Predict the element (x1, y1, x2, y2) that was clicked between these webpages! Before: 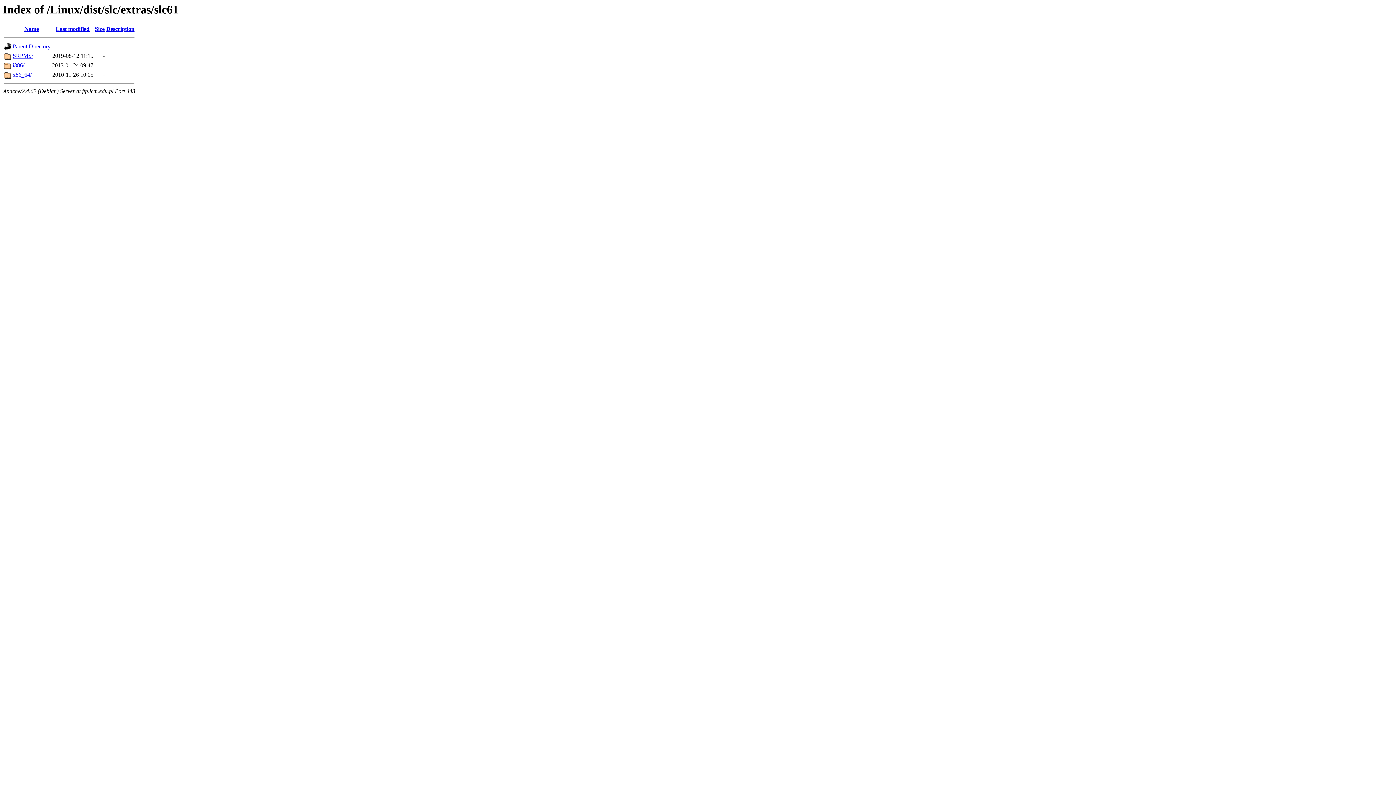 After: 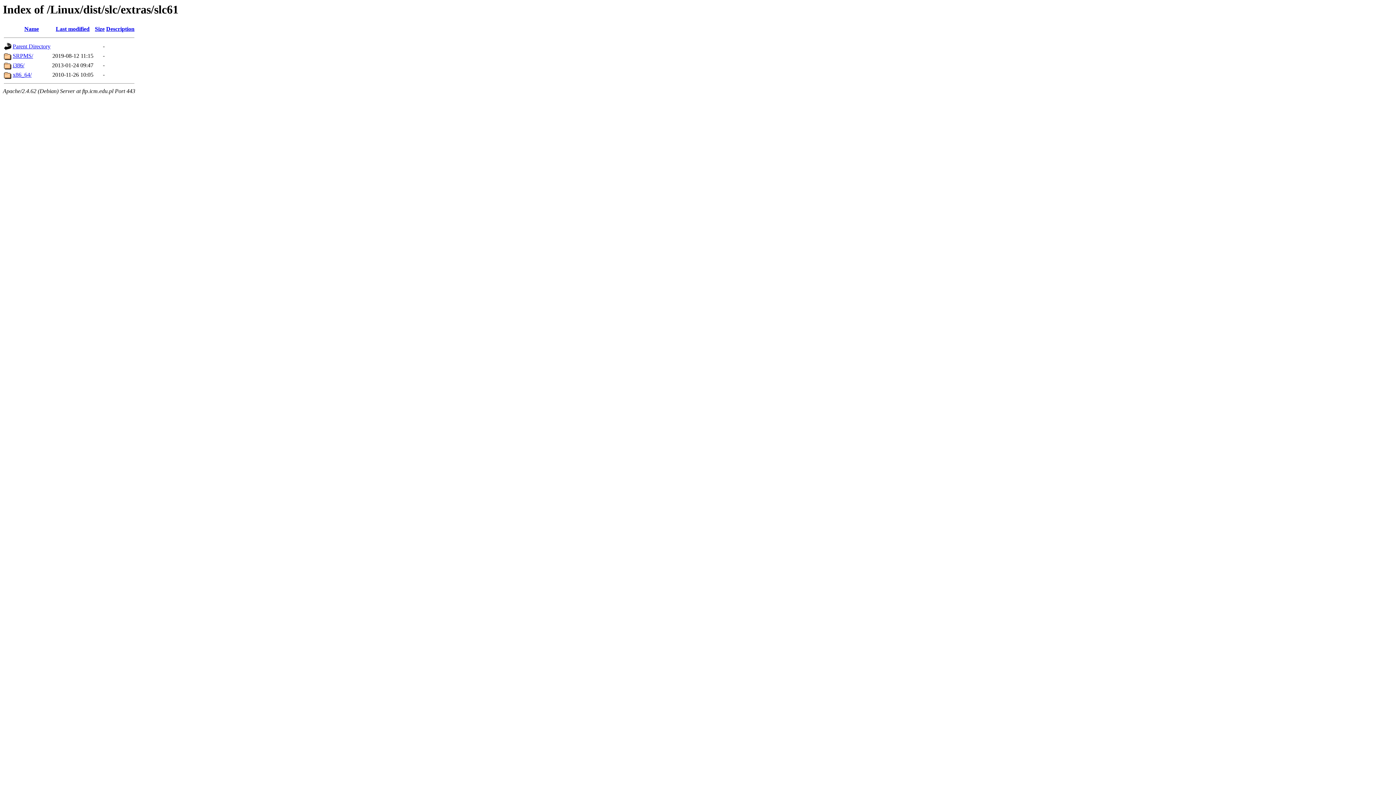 Action: bbox: (94, 25, 104, 32) label: Size